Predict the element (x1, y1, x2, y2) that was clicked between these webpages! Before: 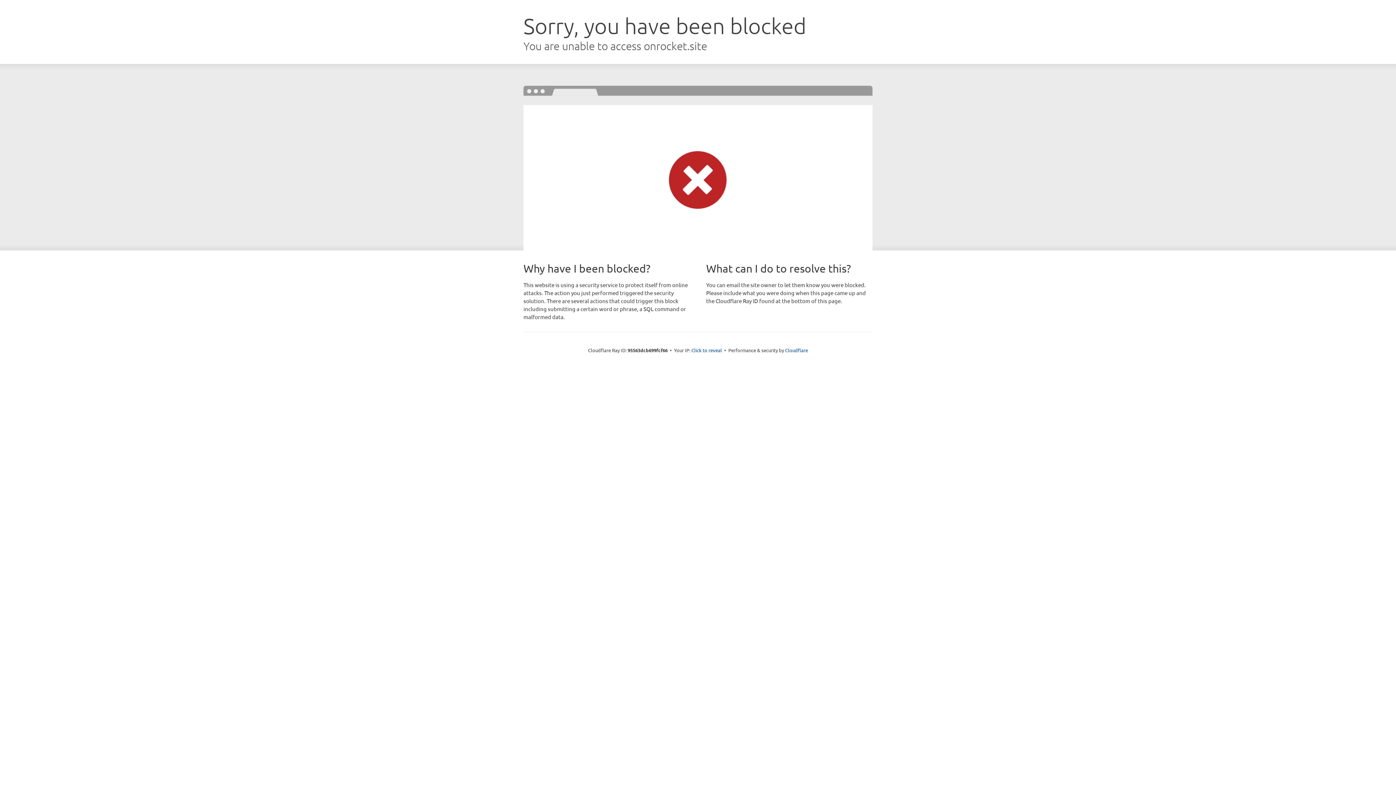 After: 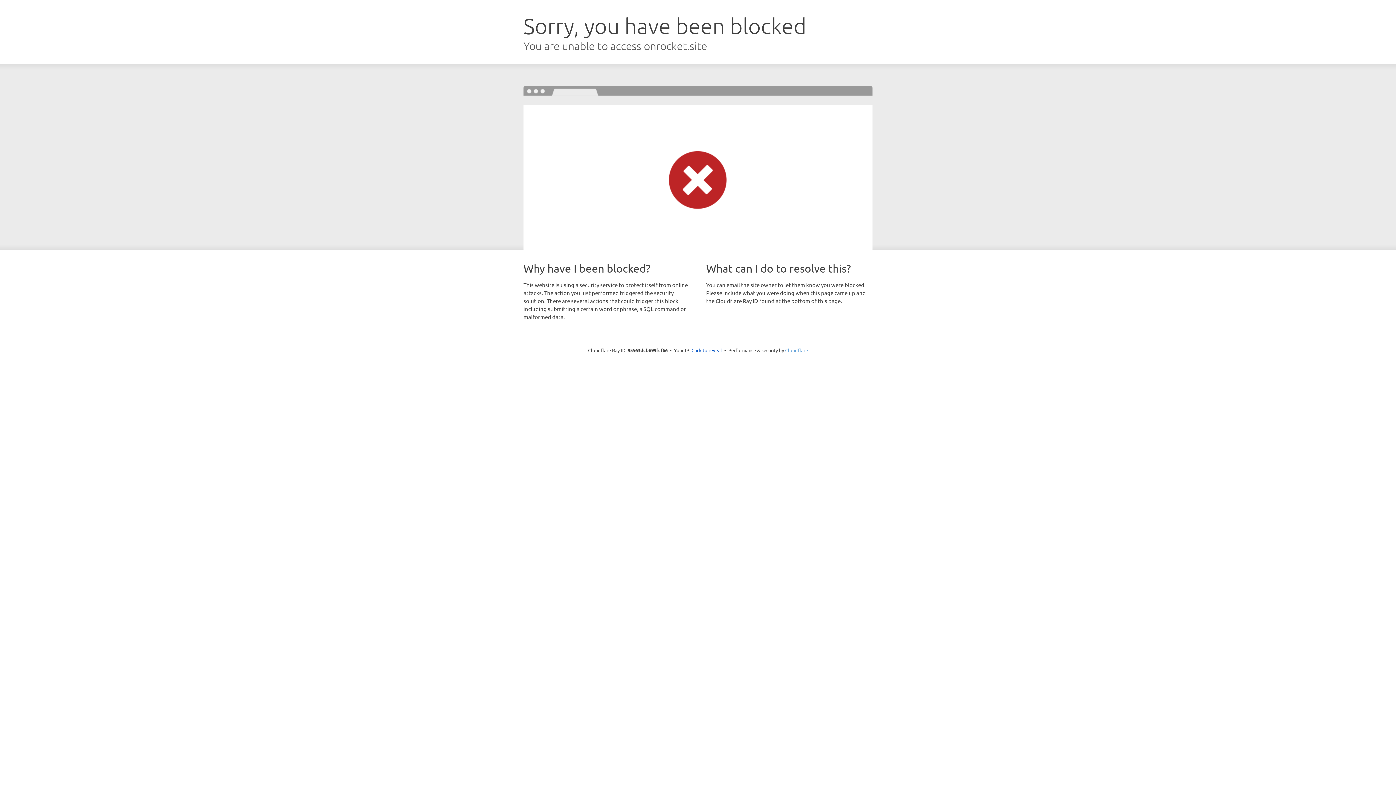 Action: label: Cloudflare bbox: (785, 347, 808, 353)